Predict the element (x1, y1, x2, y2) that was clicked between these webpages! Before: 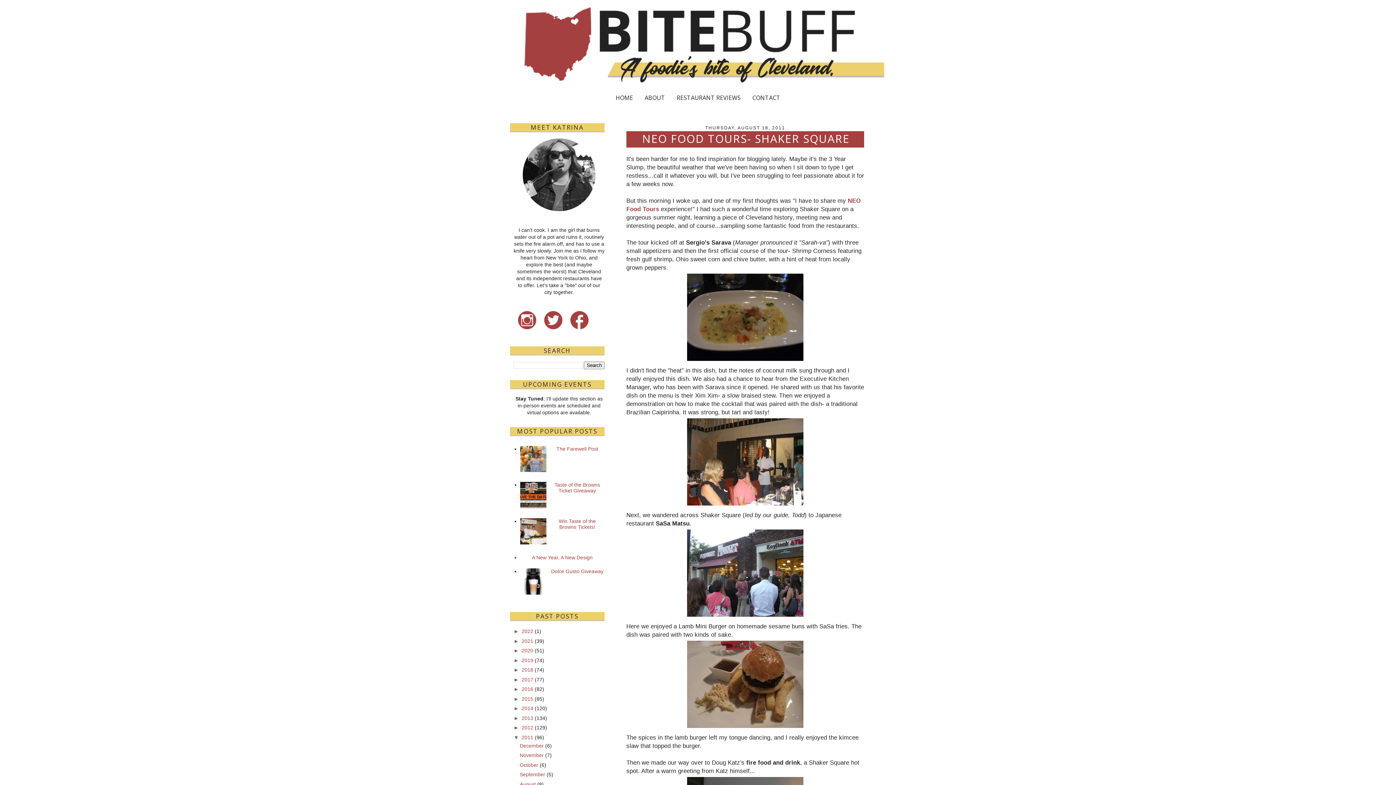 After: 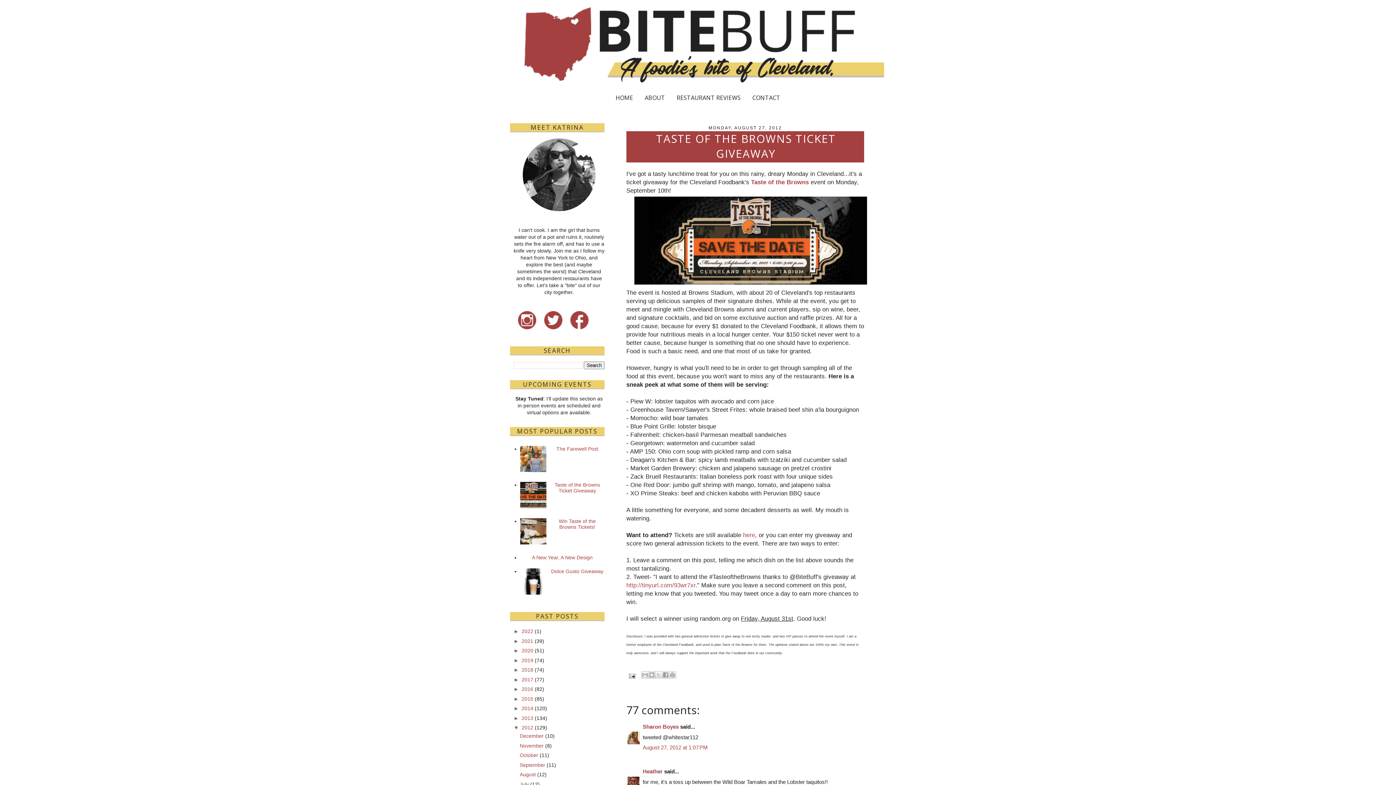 Action: label: Taste of the Browns Ticket Giveaway bbox: (554, 482, 600, 493)